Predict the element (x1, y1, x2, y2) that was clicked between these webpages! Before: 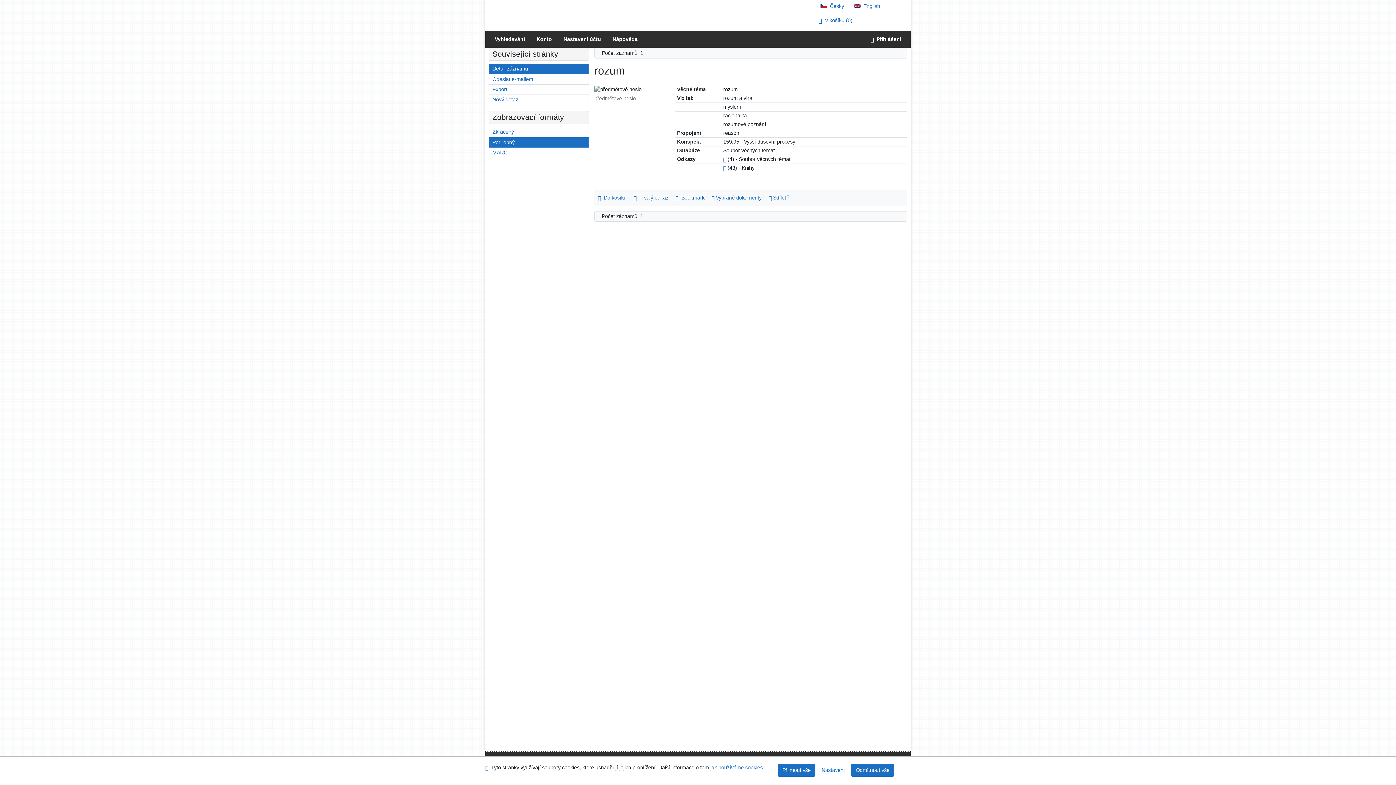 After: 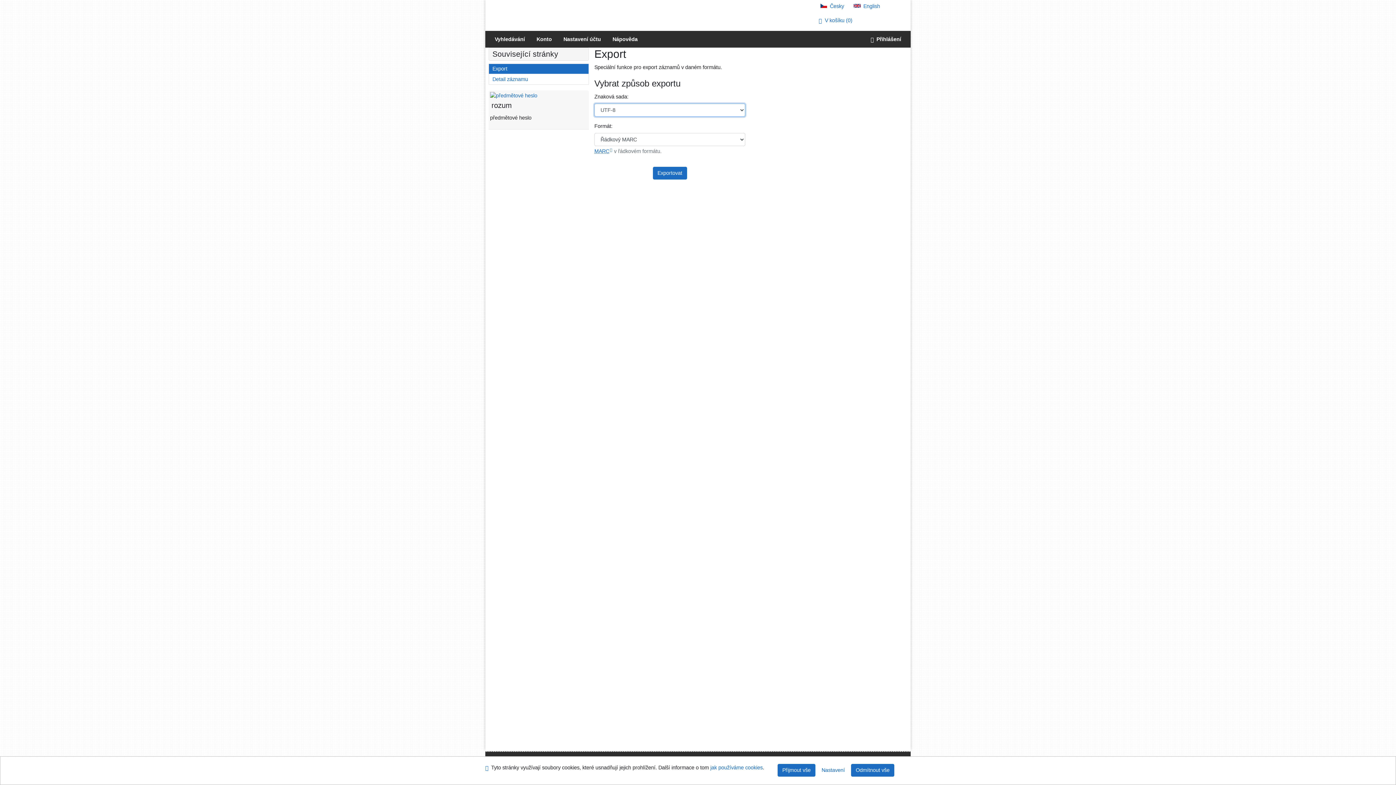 Action: bbox: (489, 84, 588, 94) label: Export záznamu